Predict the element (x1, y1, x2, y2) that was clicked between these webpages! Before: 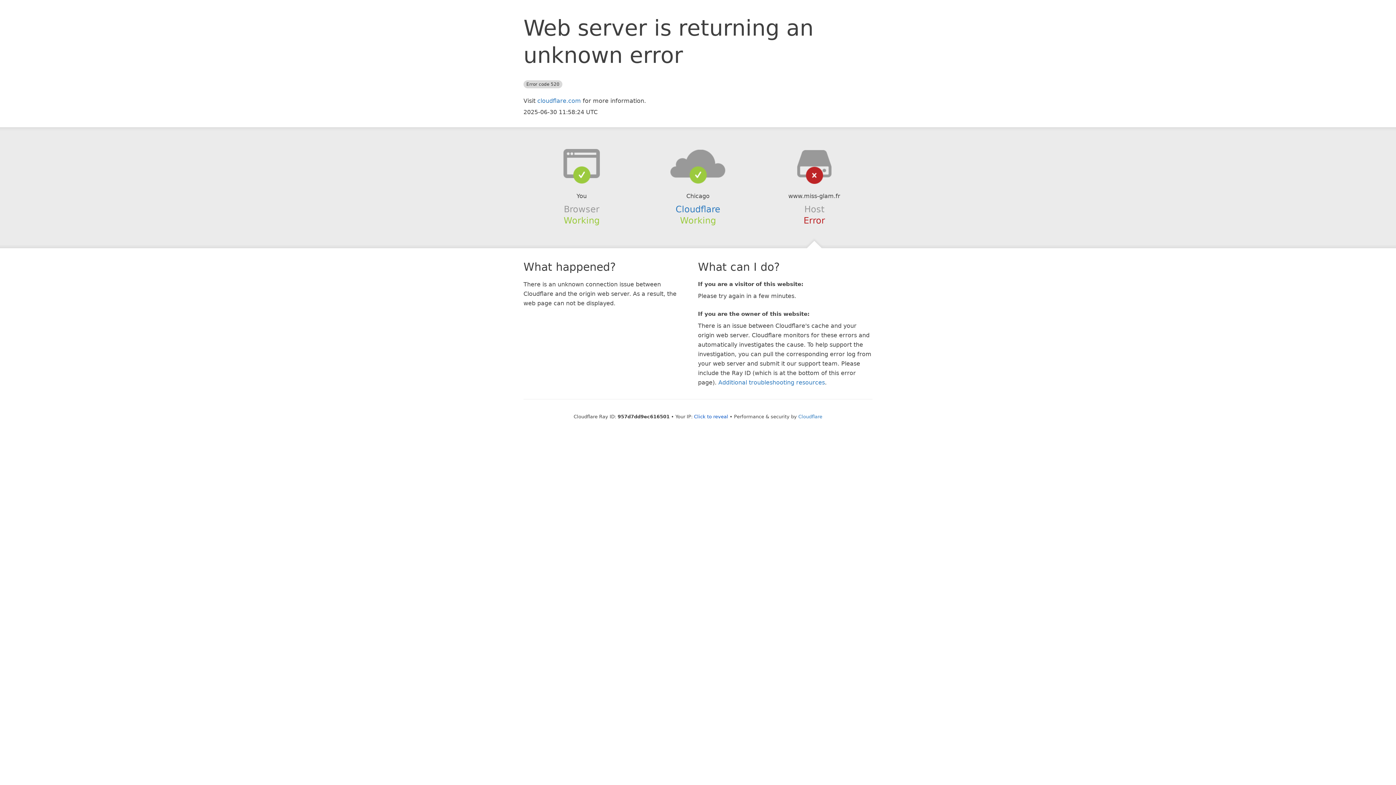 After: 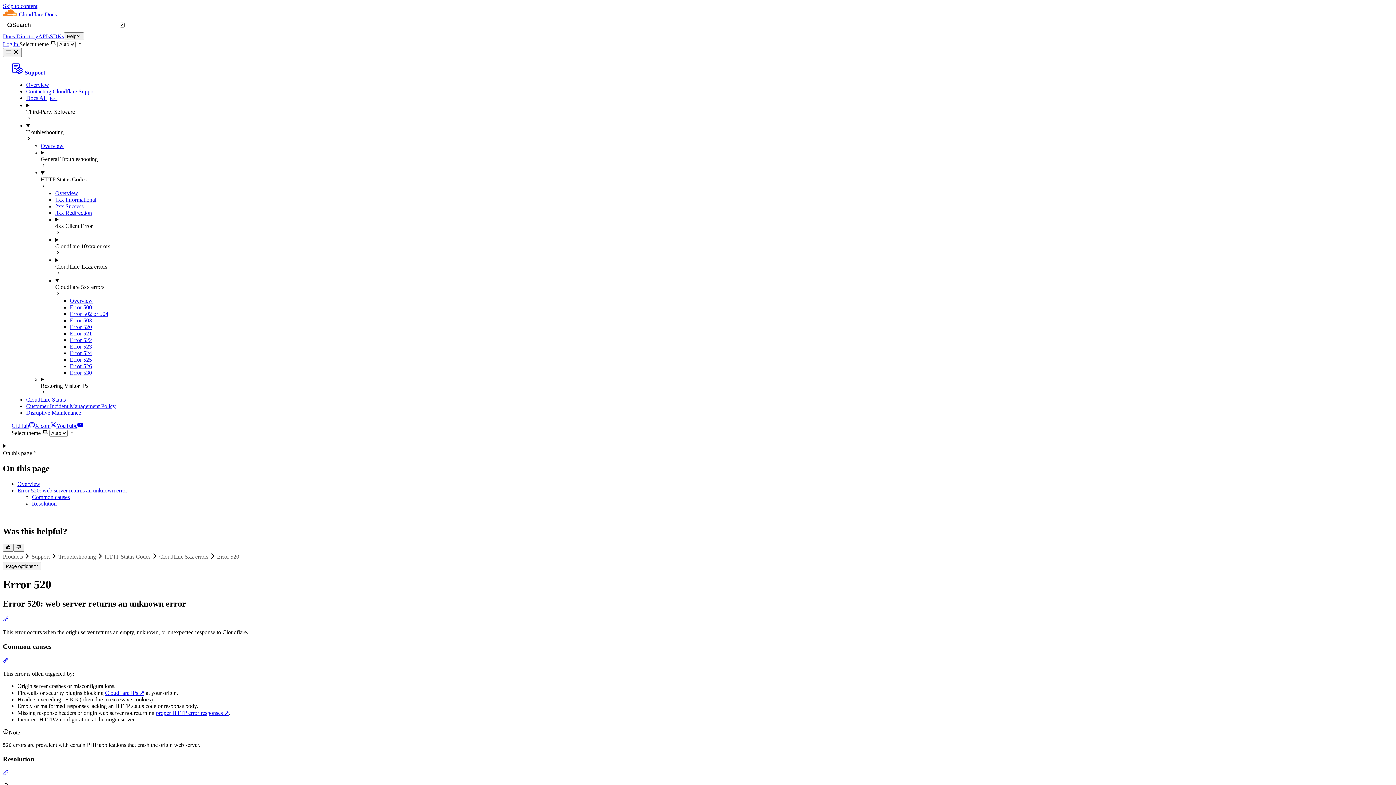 Action: label: Additional troubleshooting resources bbox: (718, 379, 825, 386)